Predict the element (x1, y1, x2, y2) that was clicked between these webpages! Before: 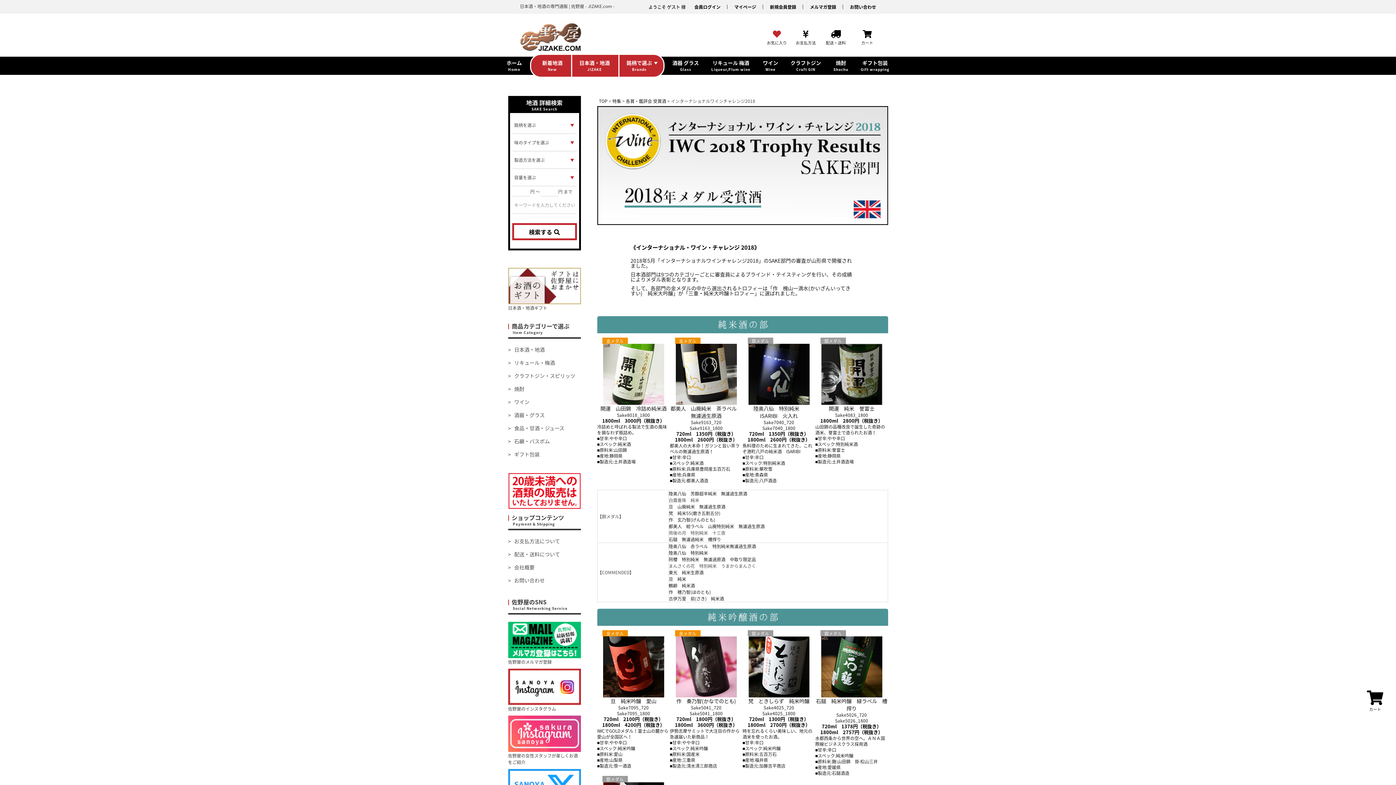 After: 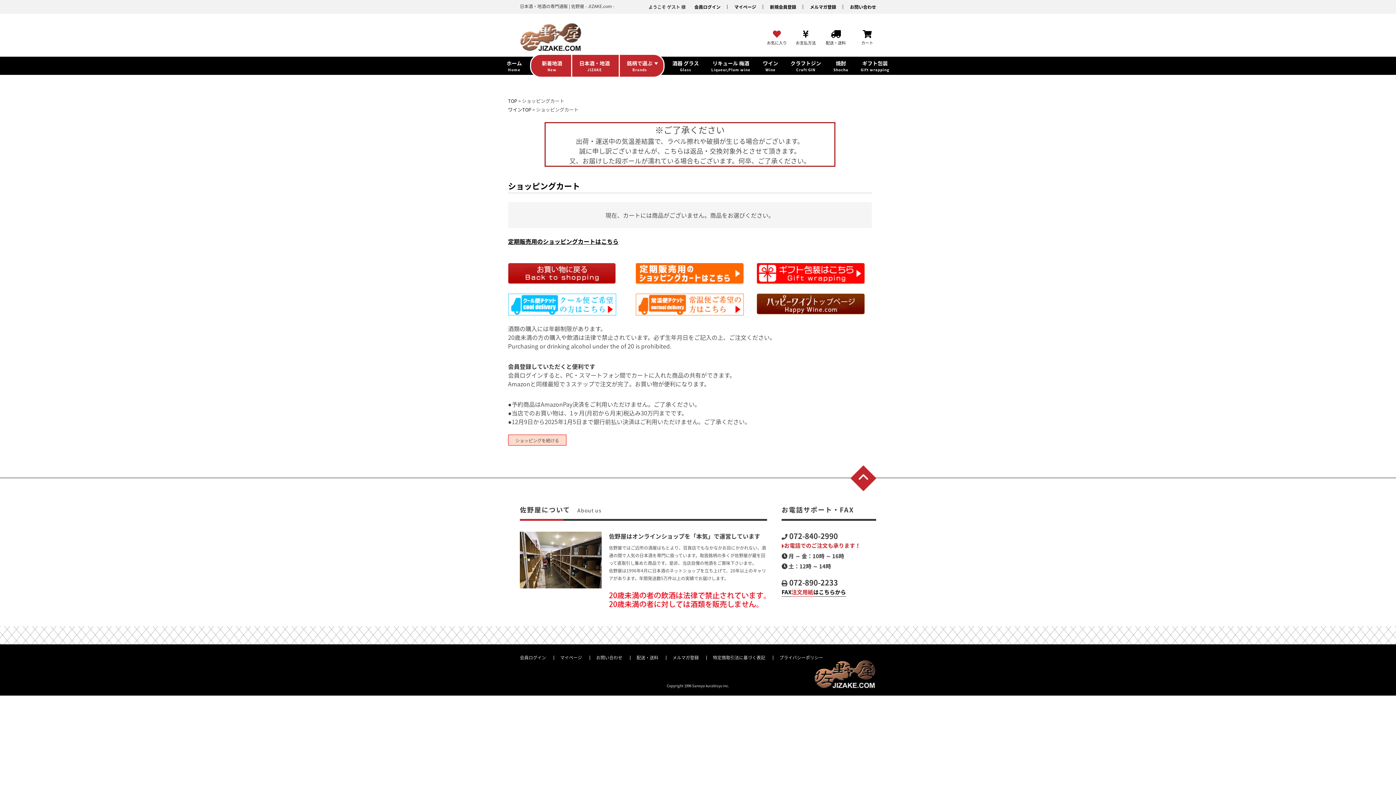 Action: bbox: (1367, 690, 1383, 705) label: カート